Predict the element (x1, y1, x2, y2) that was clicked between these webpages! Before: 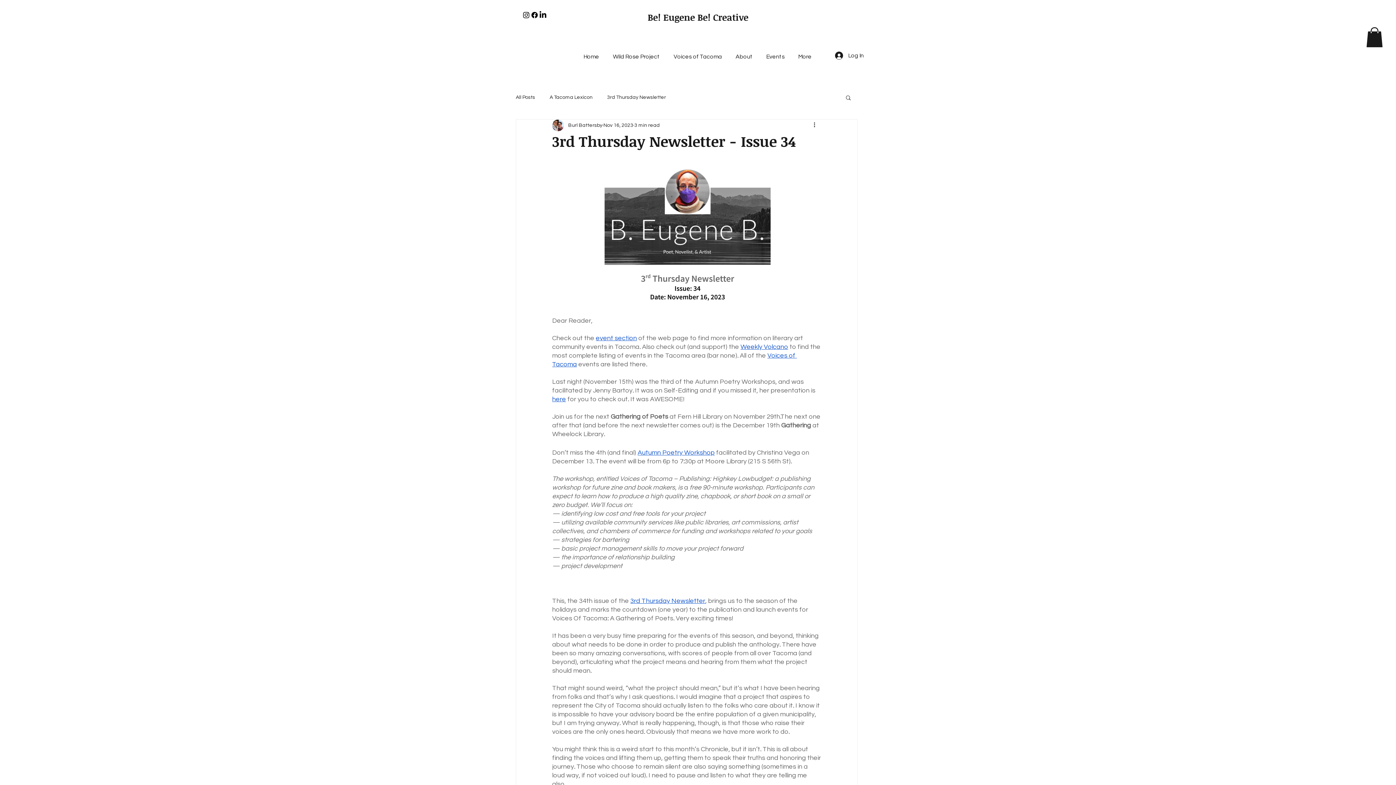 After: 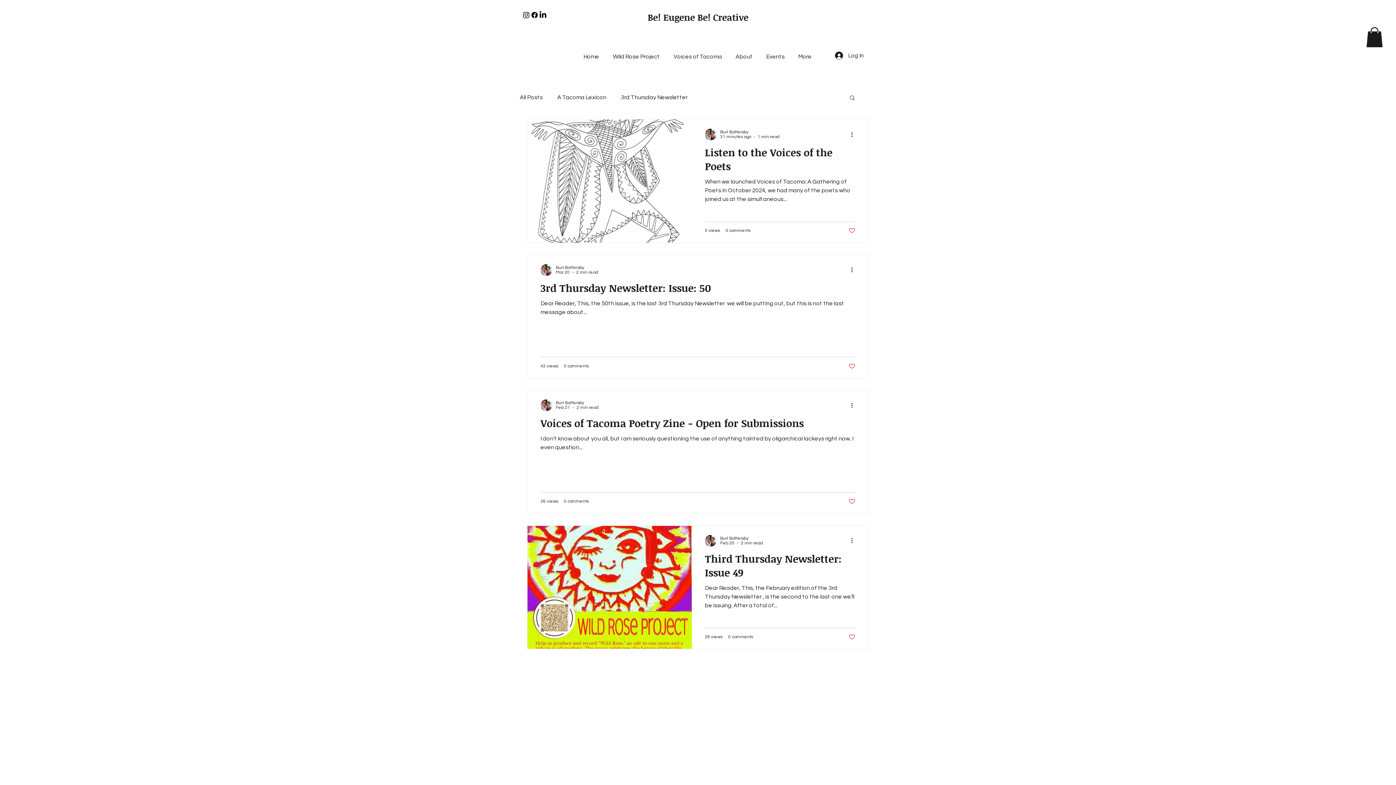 Action: label: All Posts bbox: (516, 94, 535, 100)